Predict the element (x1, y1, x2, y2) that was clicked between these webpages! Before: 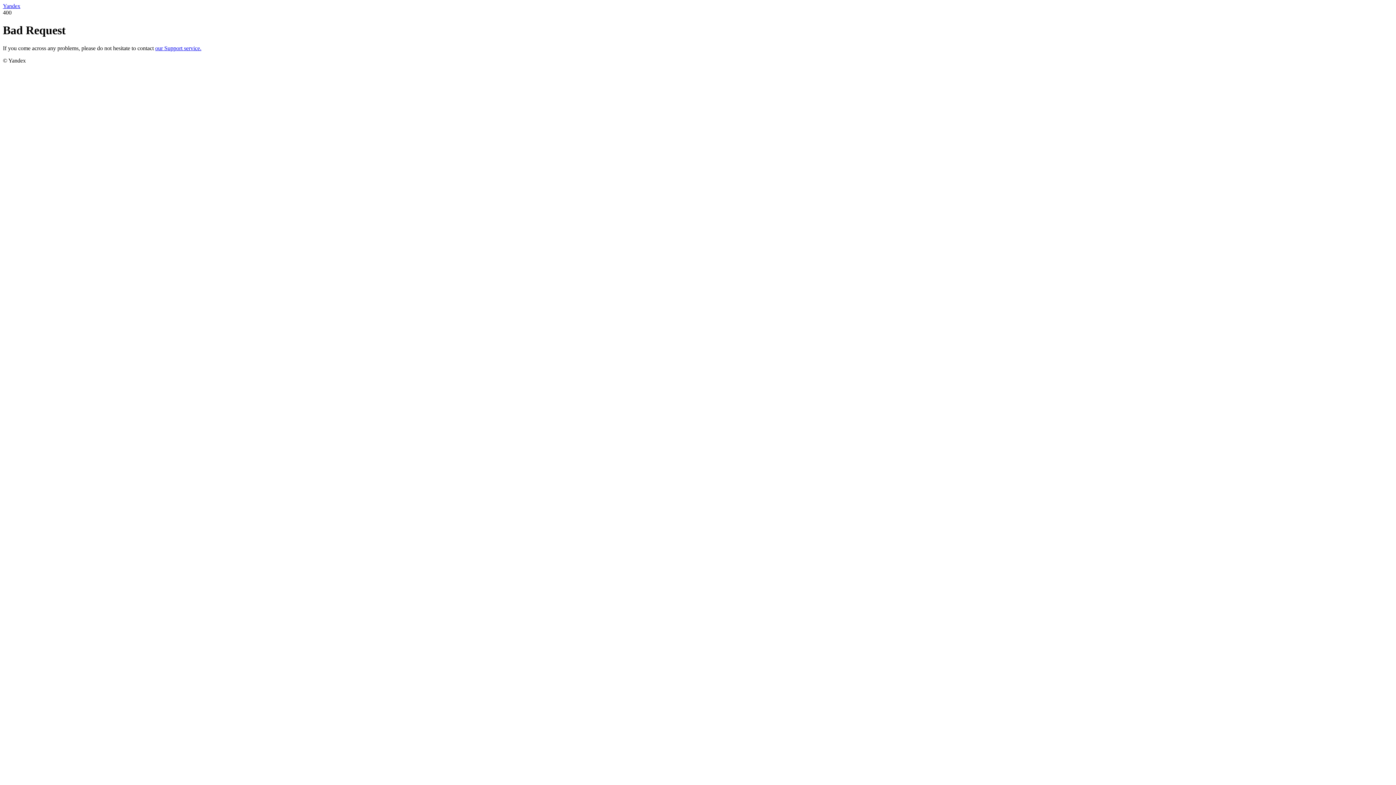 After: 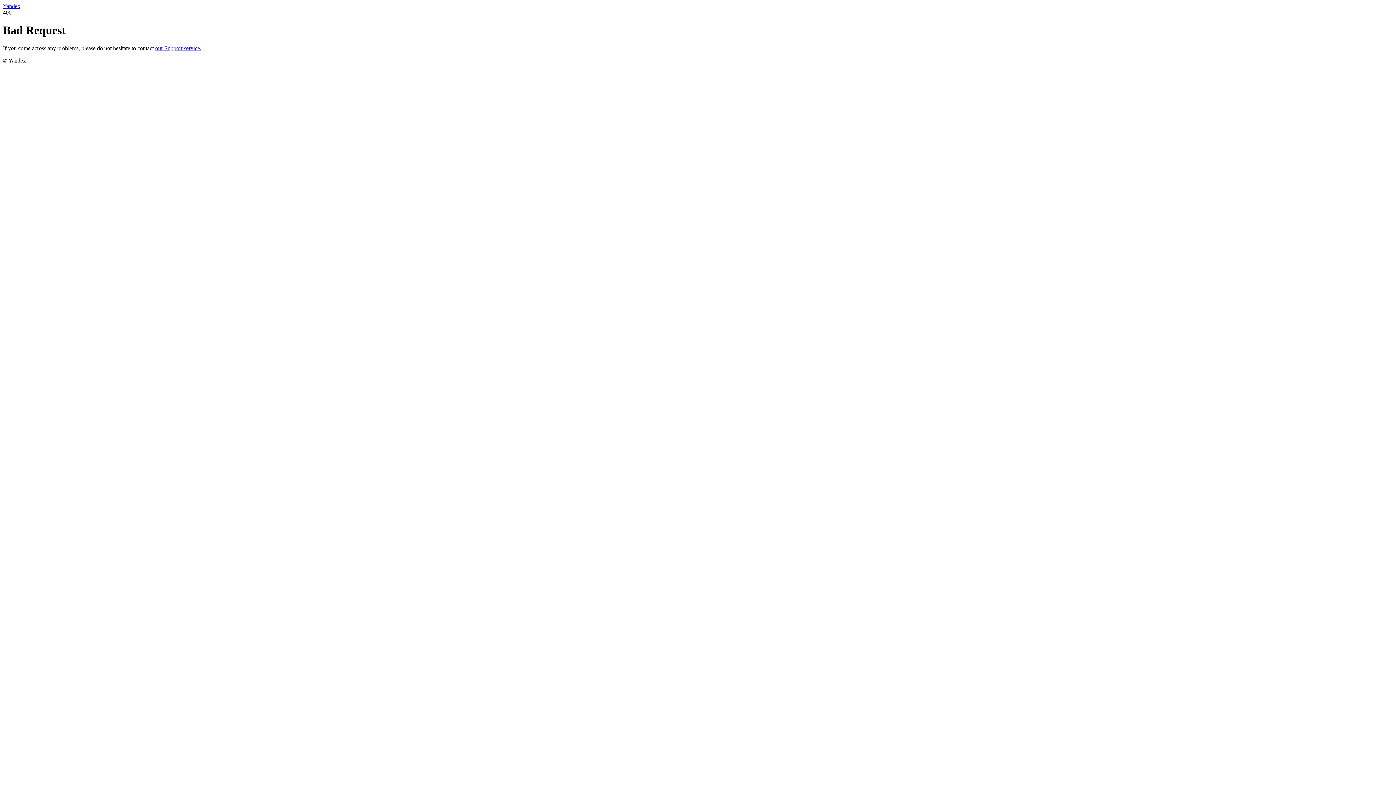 Action: bbox: (2, 2, 20, 9) label: Yandex